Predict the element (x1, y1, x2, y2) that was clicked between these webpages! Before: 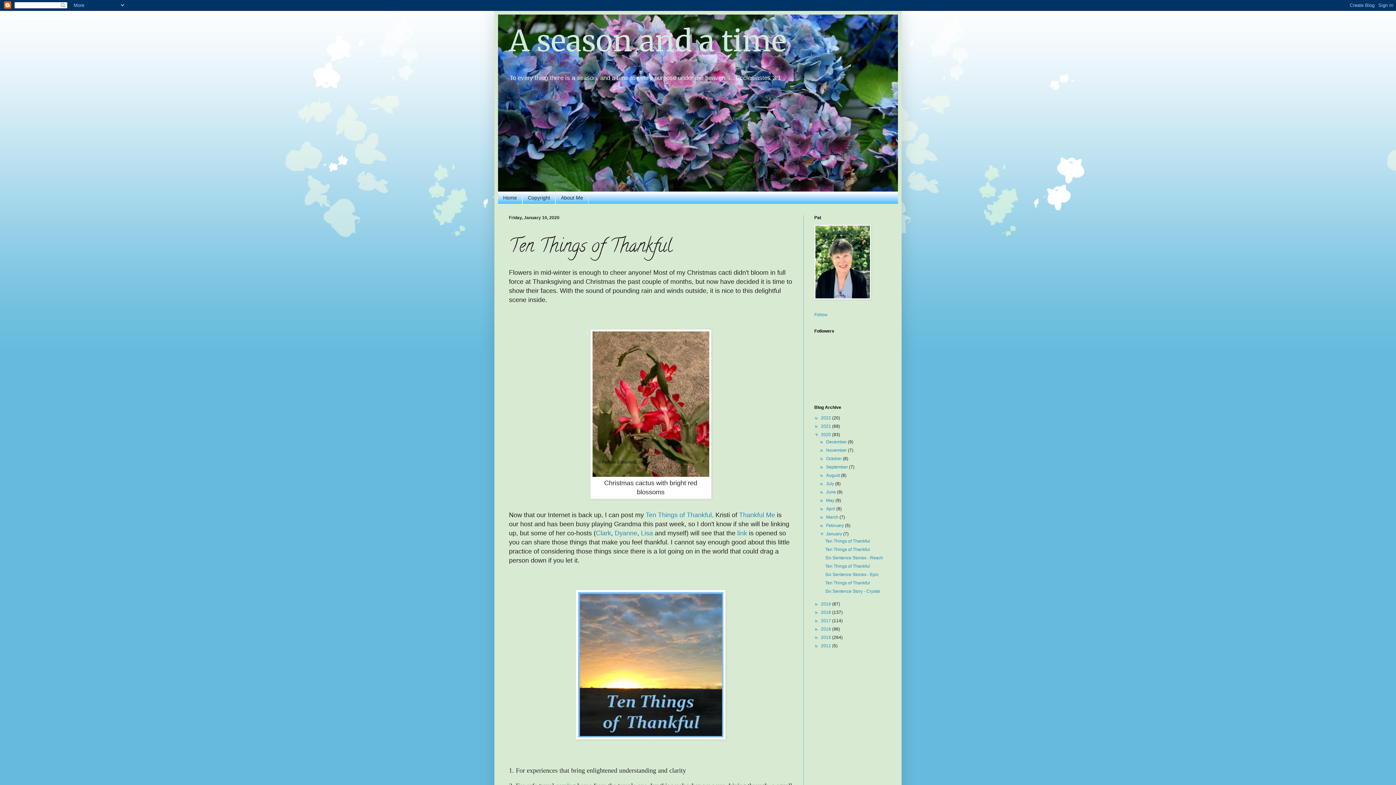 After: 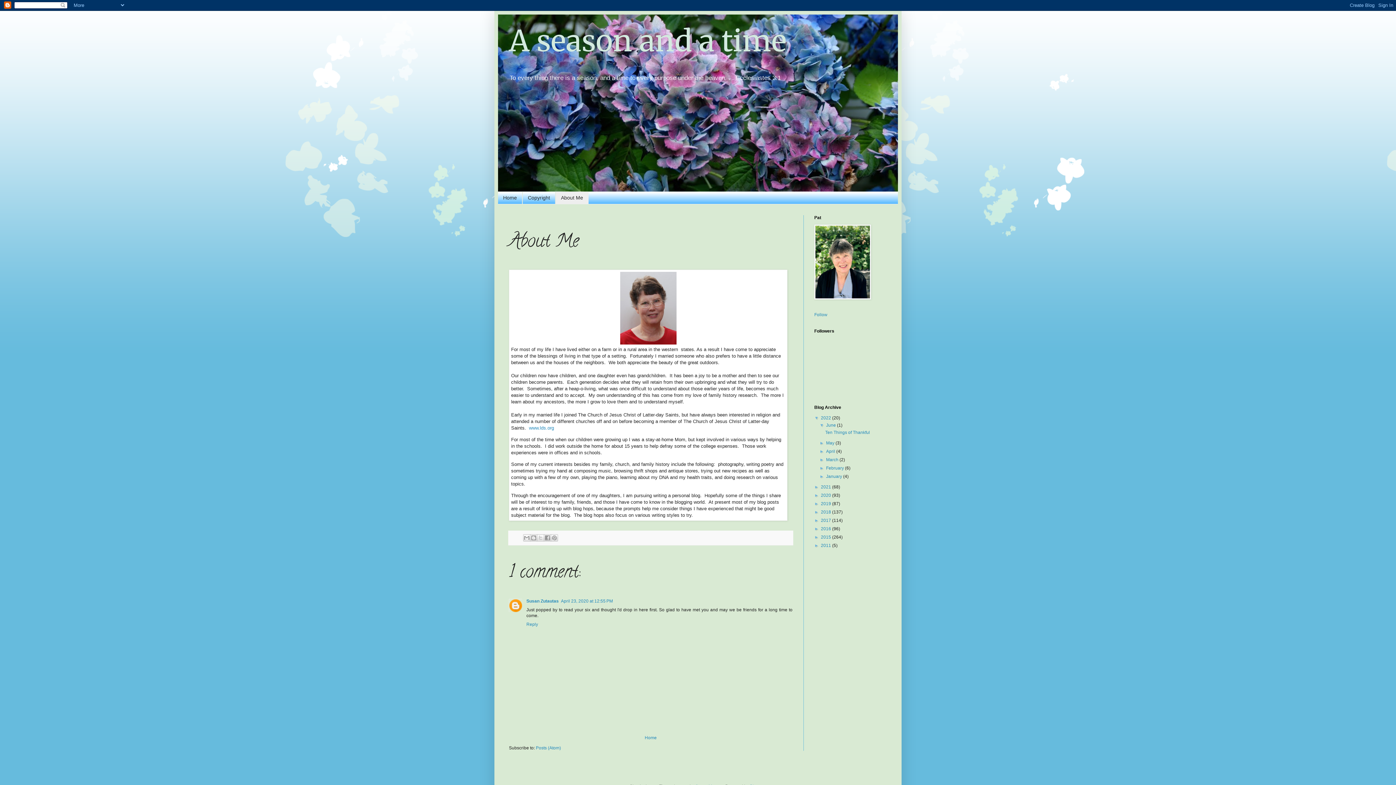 Action: label: About Me bbox: (555, 192, 588, 203)